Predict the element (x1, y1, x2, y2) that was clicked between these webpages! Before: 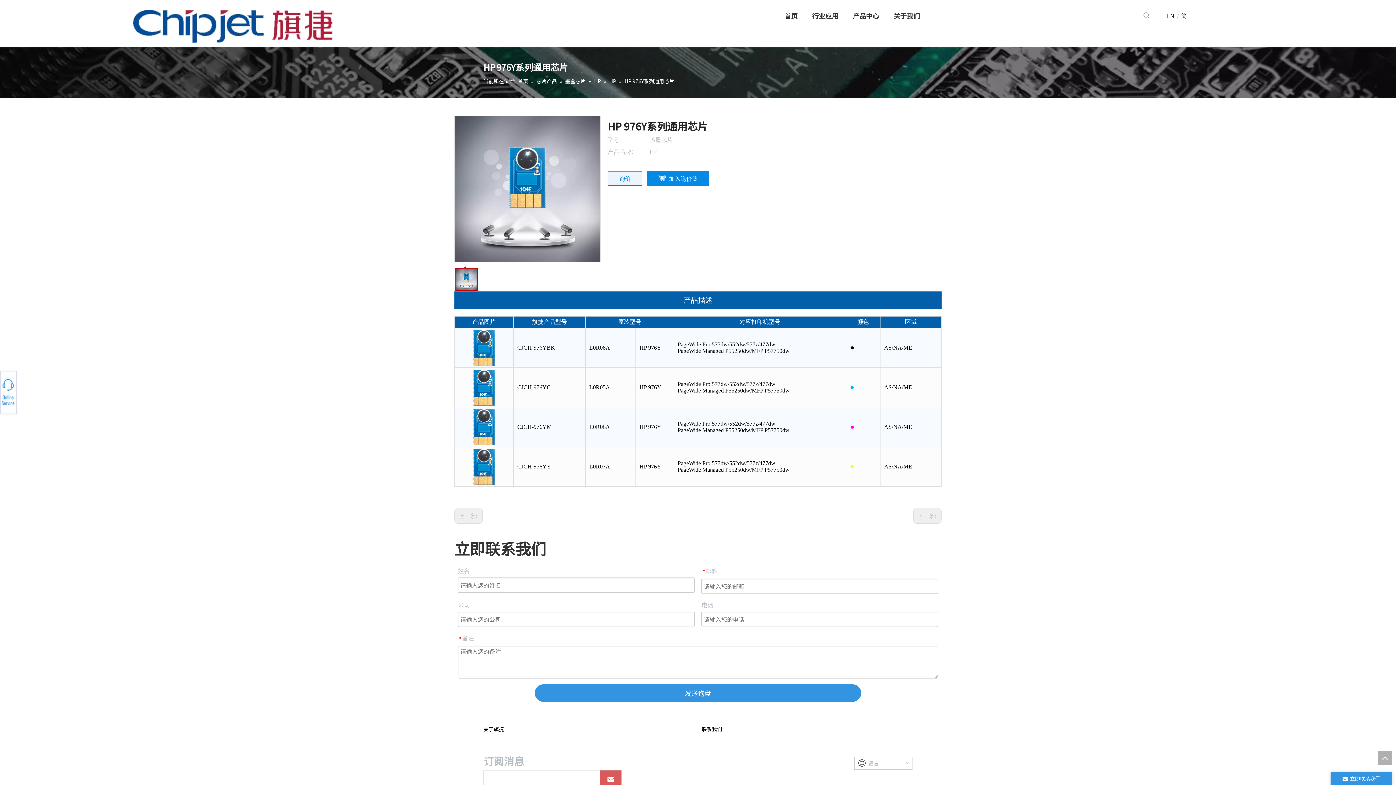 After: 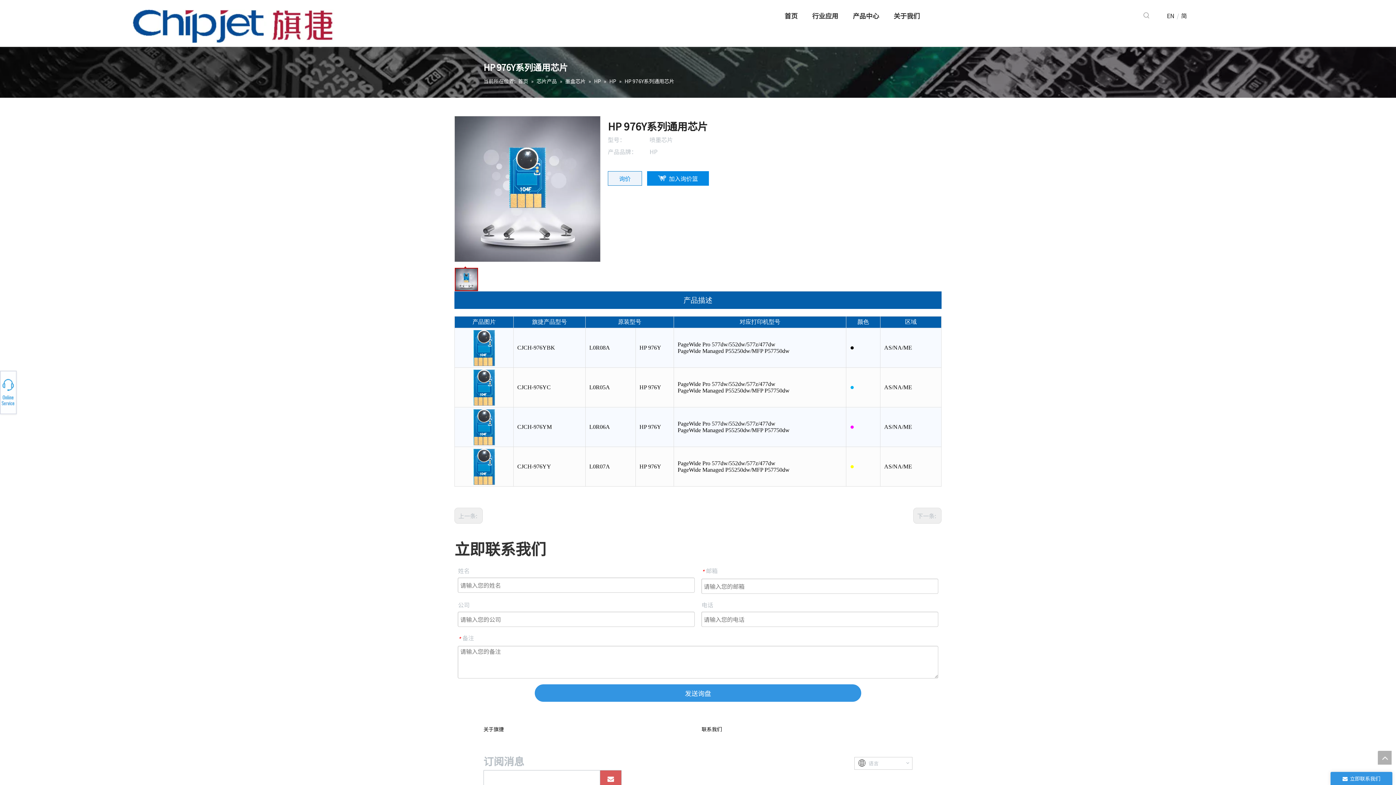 Action: bbox: (461, 291, 934, 309) label: 产品描述